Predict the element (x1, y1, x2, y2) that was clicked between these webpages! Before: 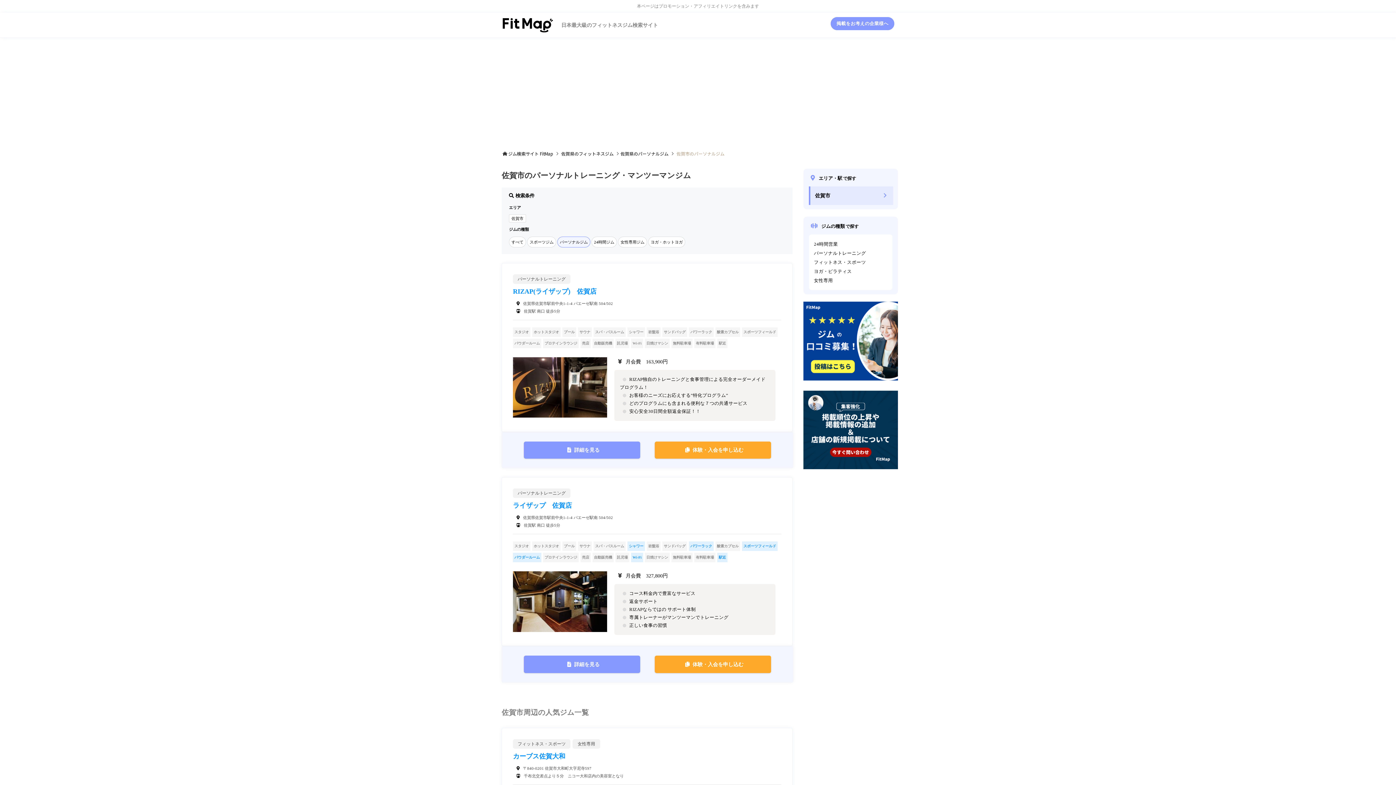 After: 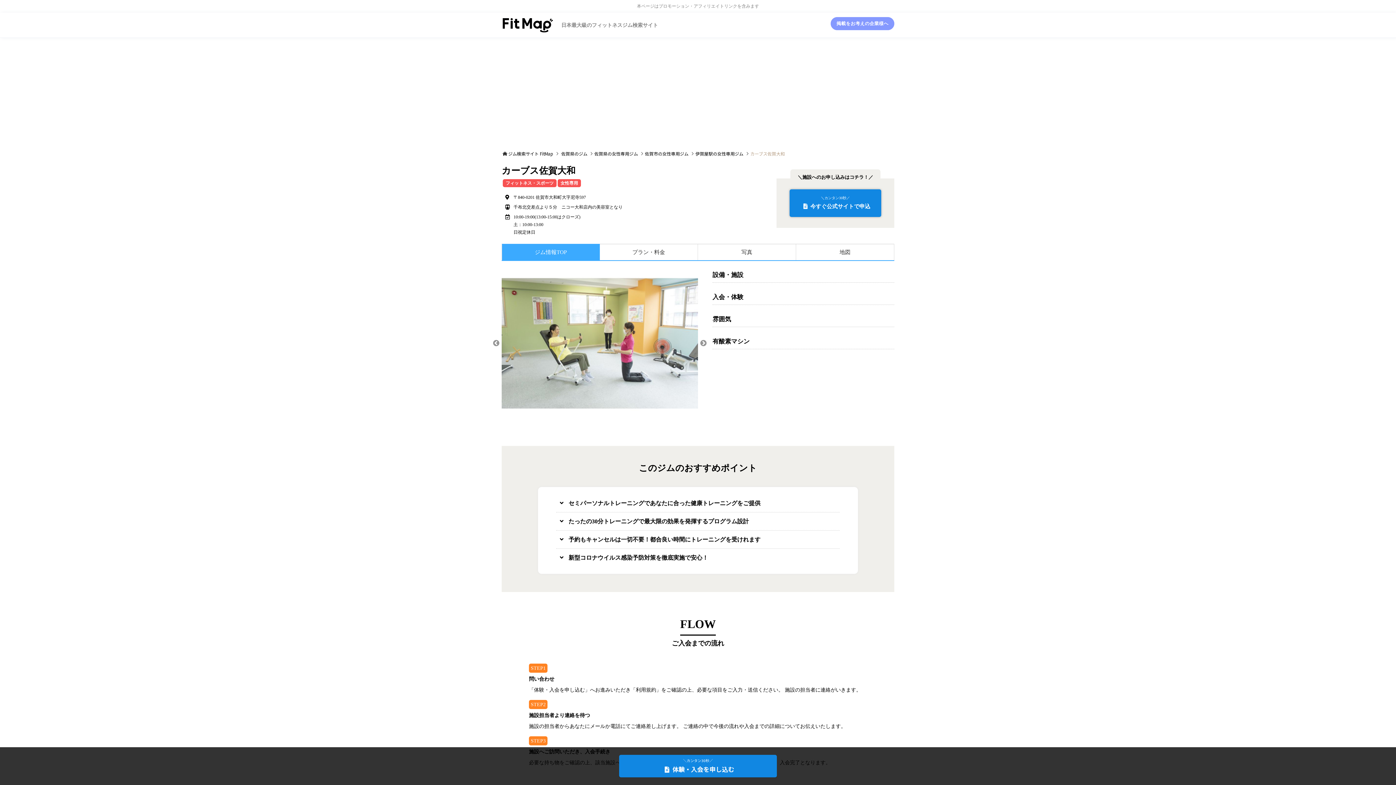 Action: bbox: (513, 751, 781, 762) label: カーブス佐賀大和